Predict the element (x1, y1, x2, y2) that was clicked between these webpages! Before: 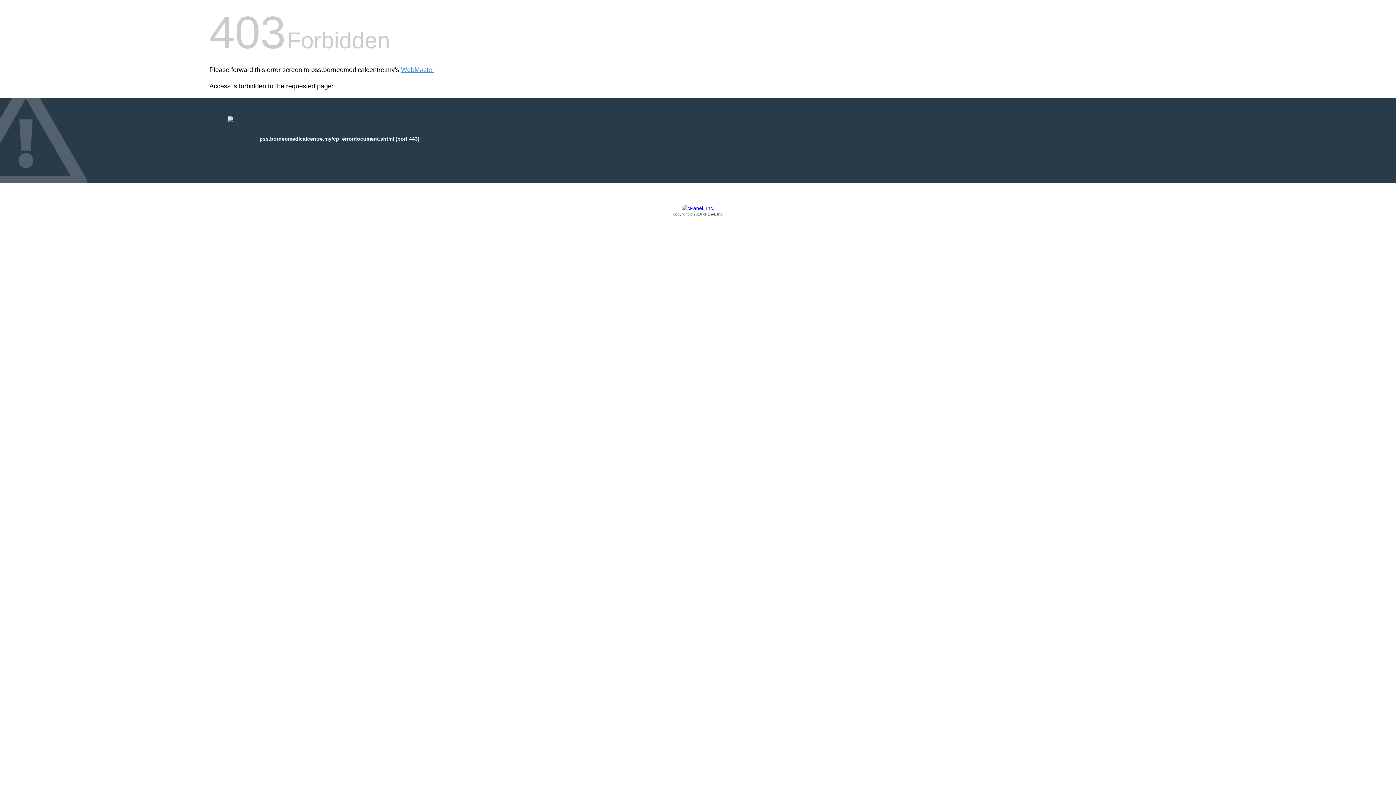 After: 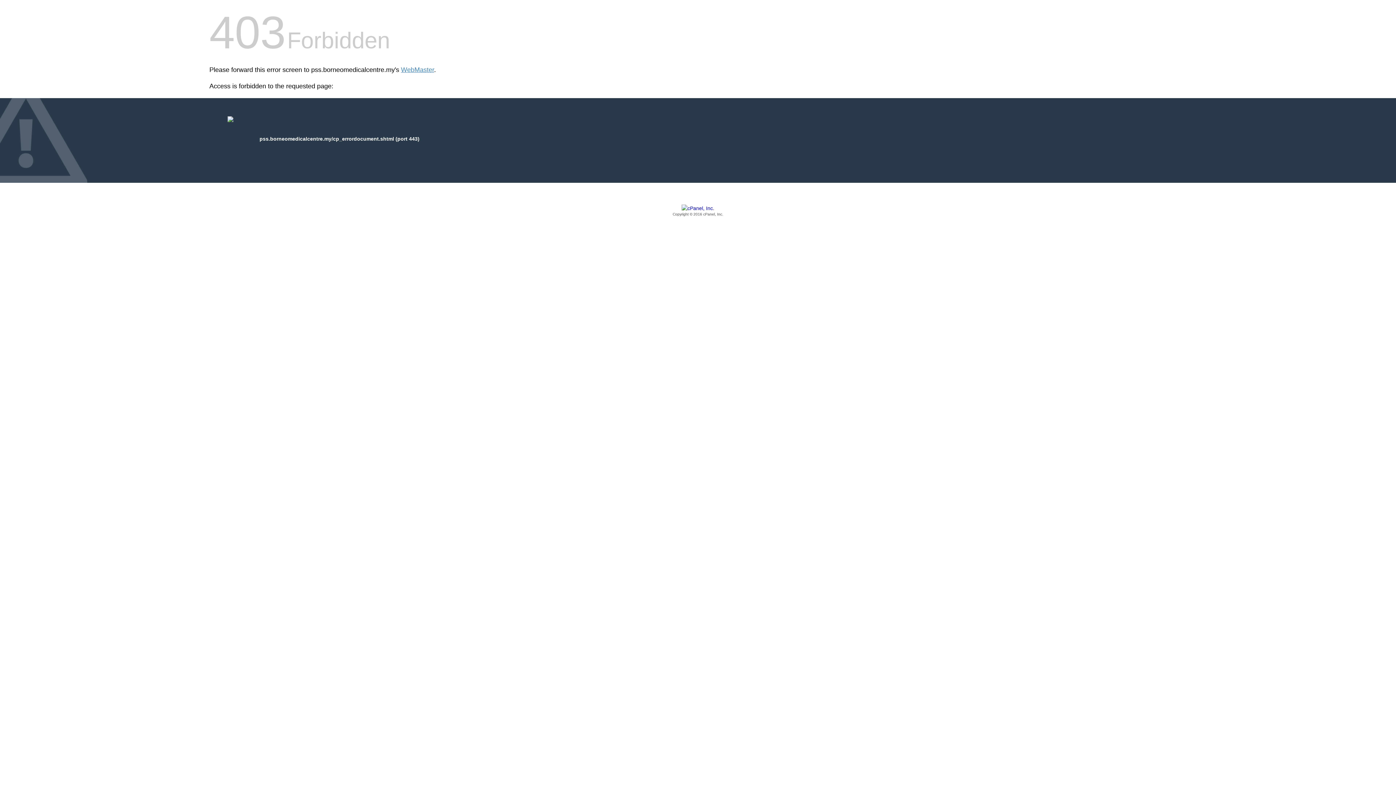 Action: label: Copyright © 2016 cPanel, Inc. bbox: (209, 205, 1186, 217)